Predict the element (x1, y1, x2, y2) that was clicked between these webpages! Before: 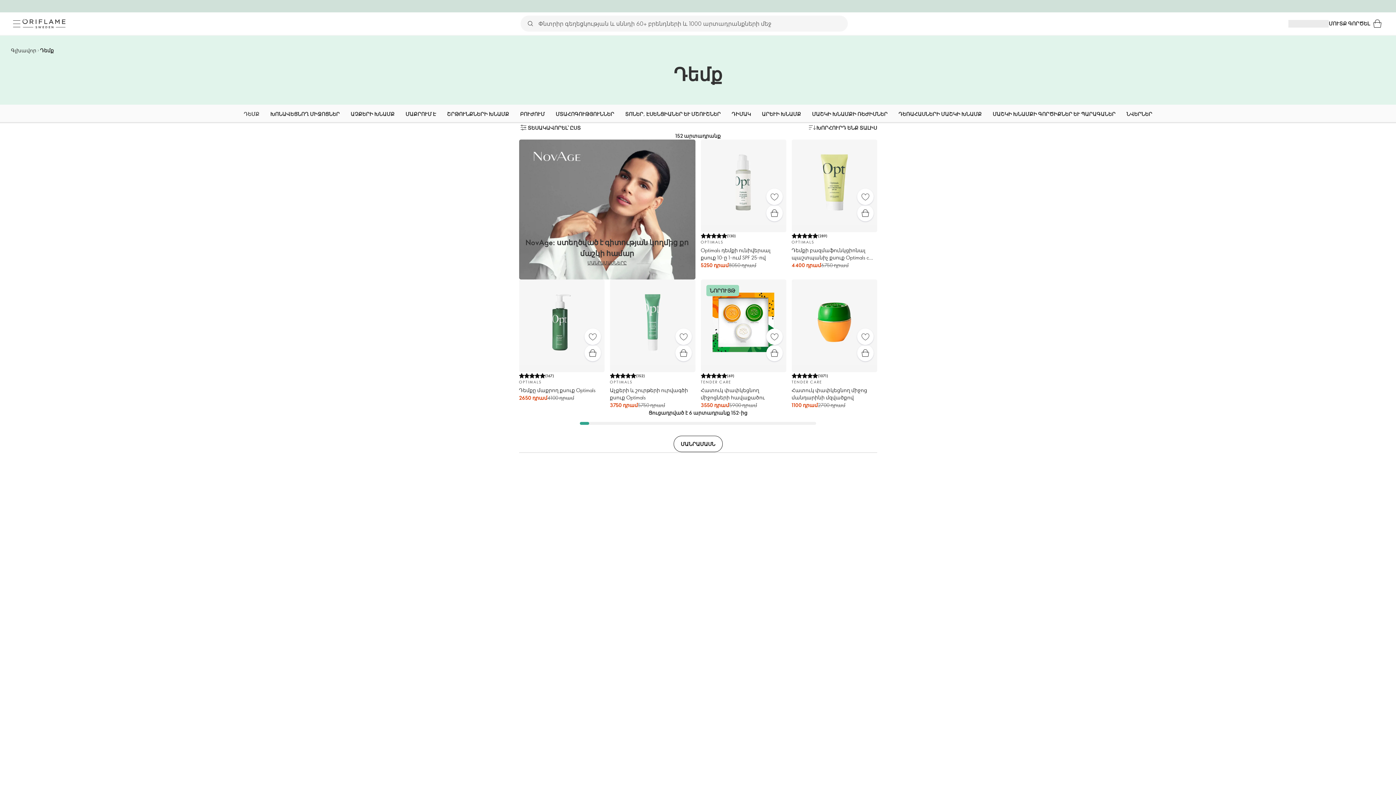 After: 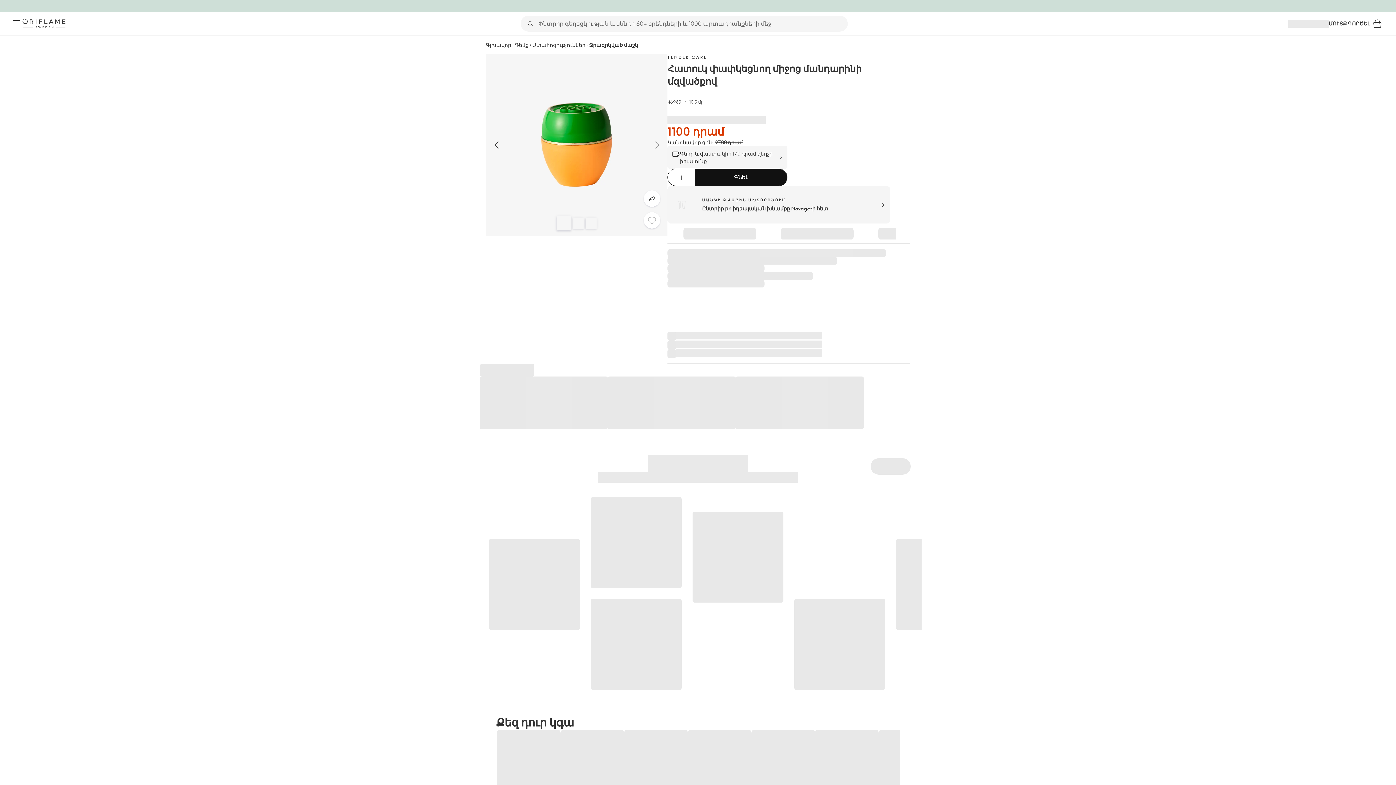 Action: label: Արագ գնում bbox: (857, 345, 873, 361)